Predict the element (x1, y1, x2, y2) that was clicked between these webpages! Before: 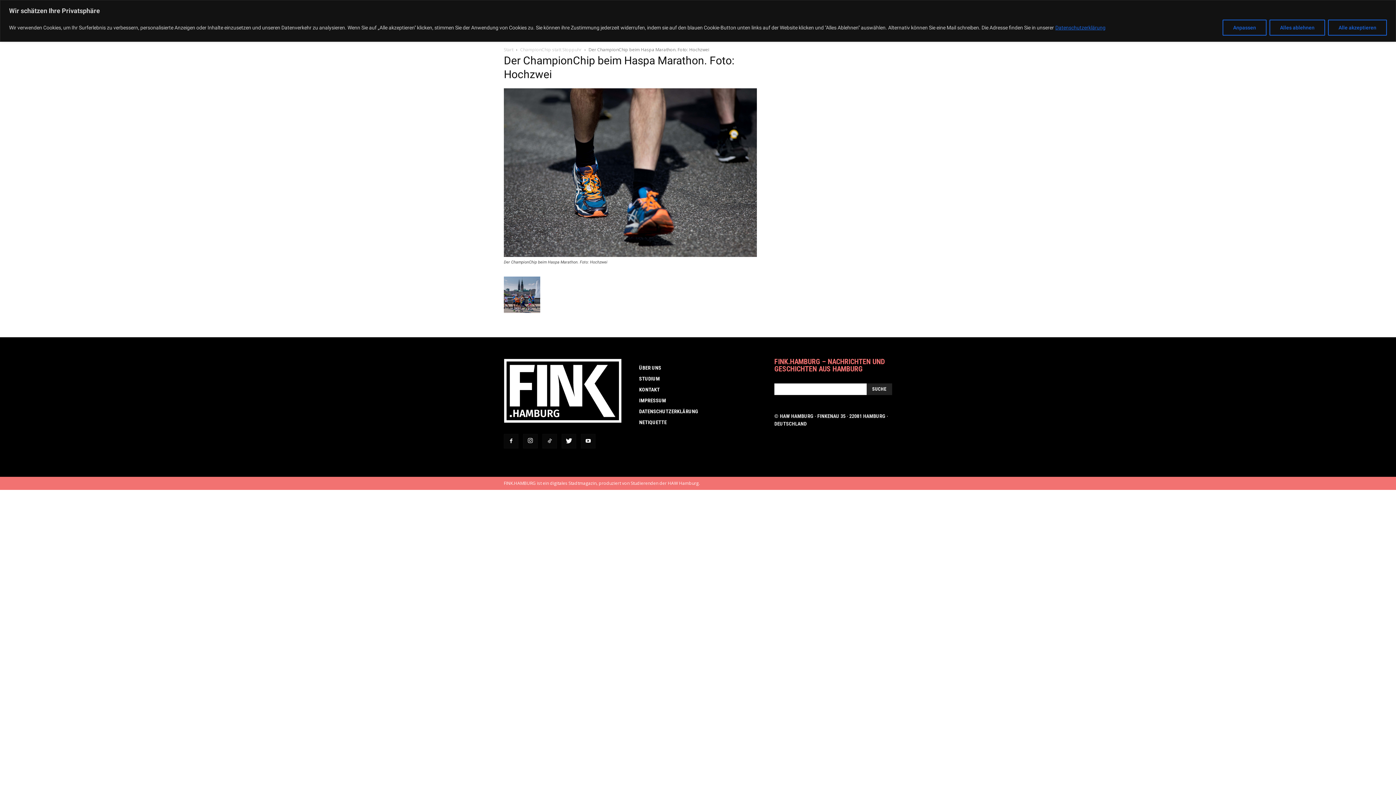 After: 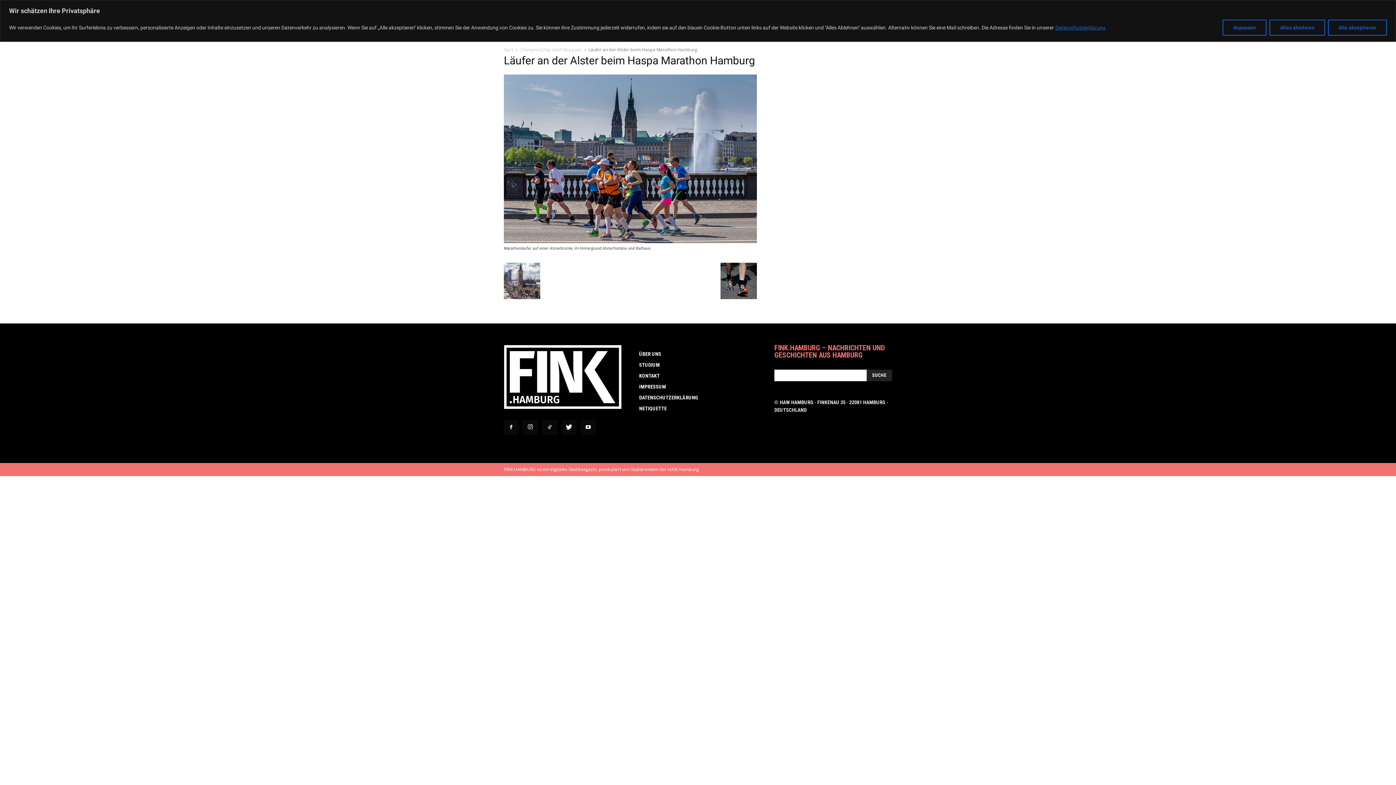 Action: bbox: (504, 308, 540, 314)